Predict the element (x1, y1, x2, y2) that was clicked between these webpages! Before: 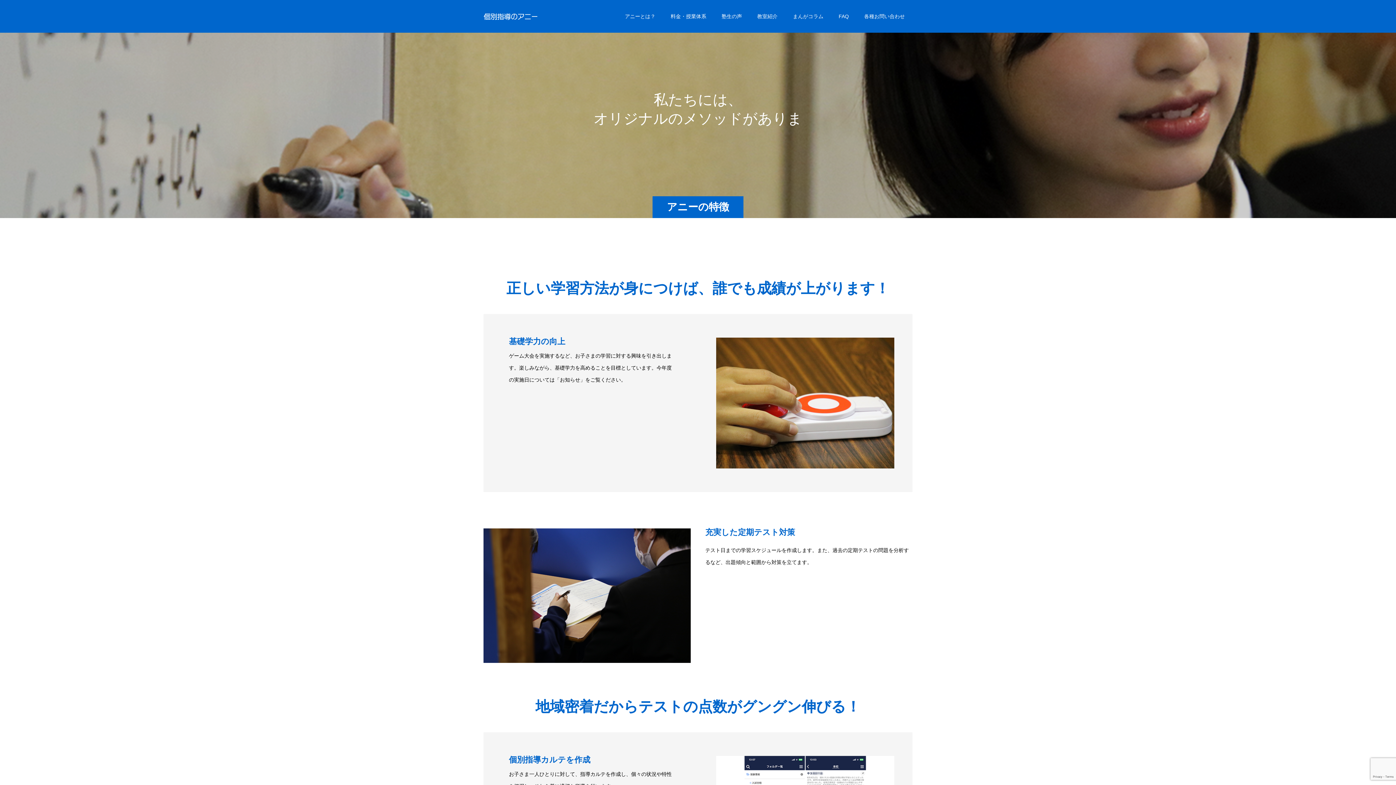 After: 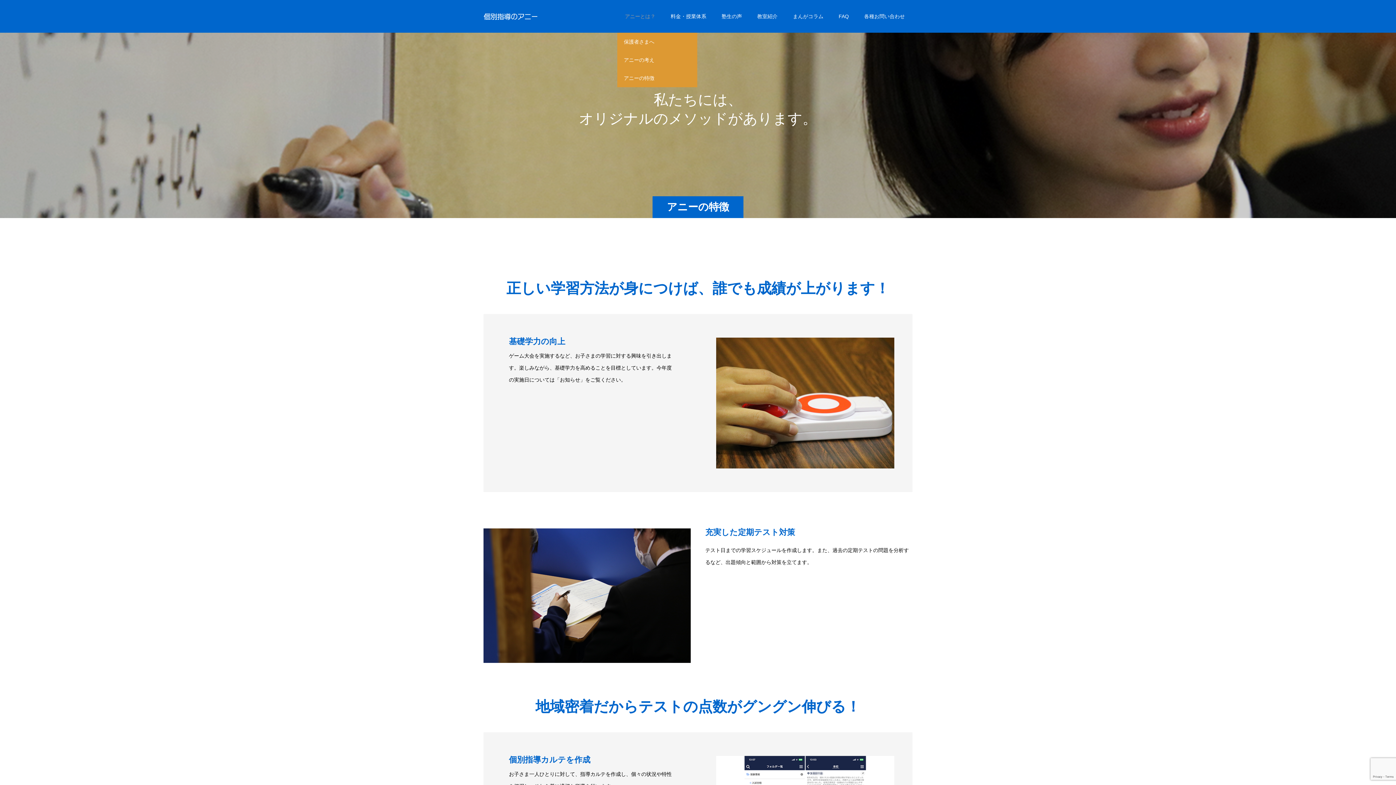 Action: label: アニーとは？ bbox: (617, 0, 663, 32)